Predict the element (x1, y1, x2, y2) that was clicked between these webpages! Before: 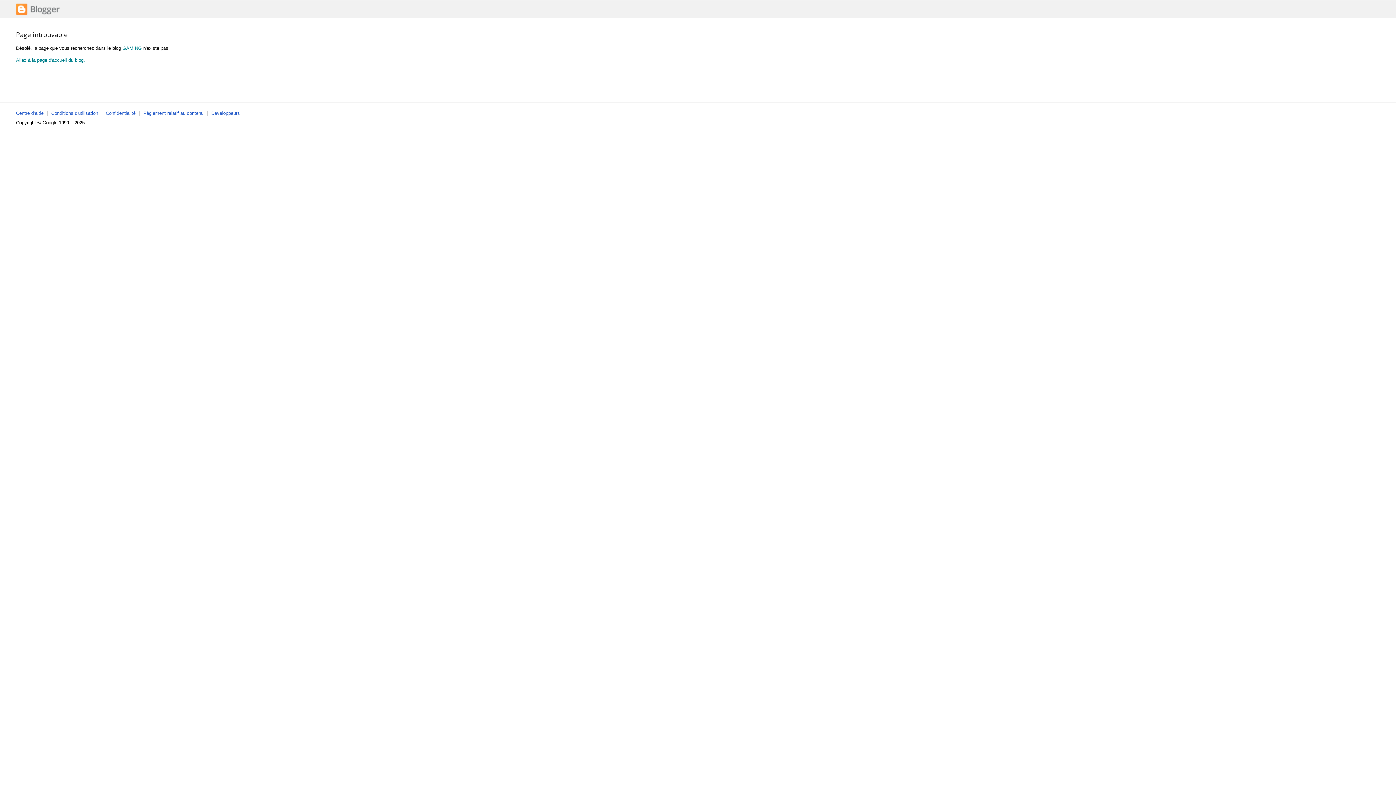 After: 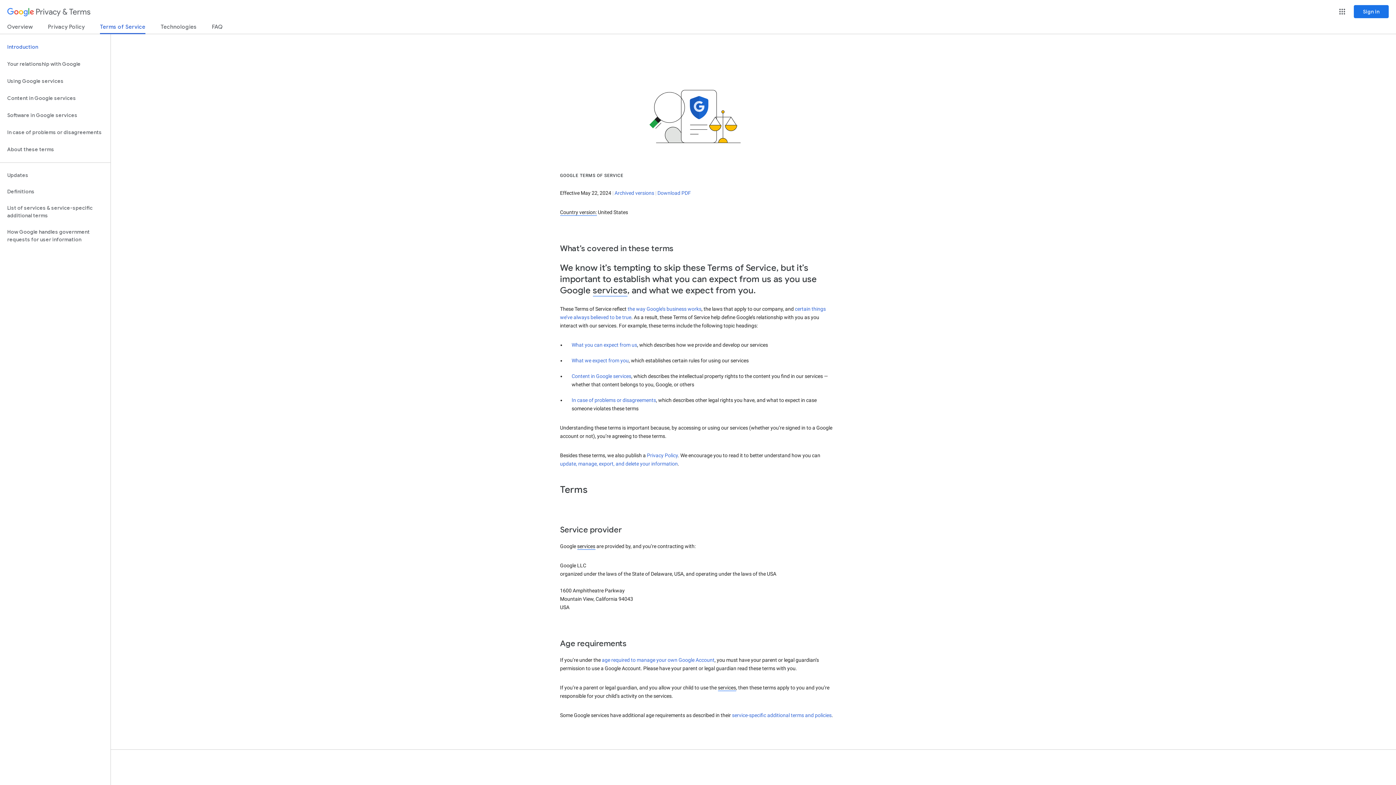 Action: label: Conditions d'utilisation bbox: (51, 110, 98, 116)